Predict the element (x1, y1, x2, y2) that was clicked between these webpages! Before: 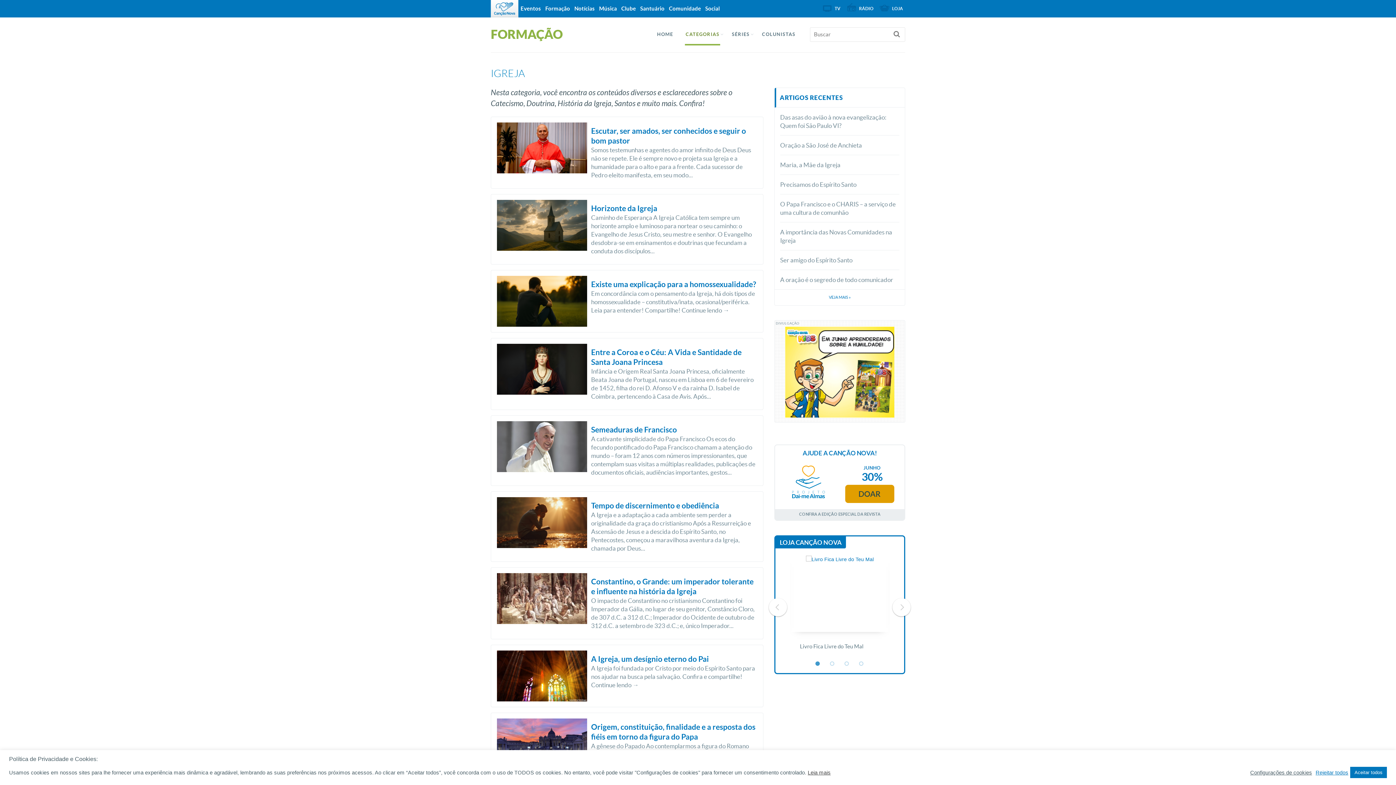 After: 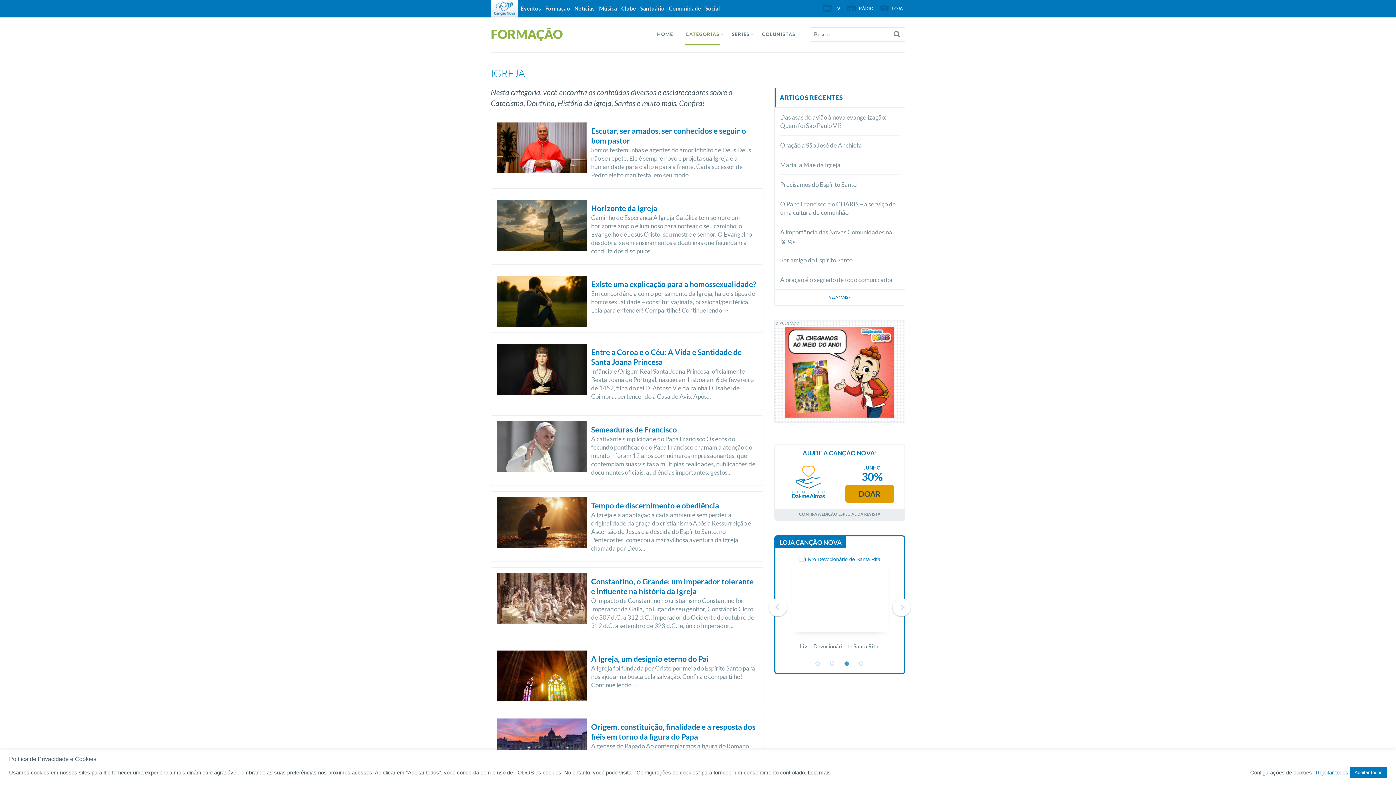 Action: label: 3 bbox: (841, 658, 852, 669)